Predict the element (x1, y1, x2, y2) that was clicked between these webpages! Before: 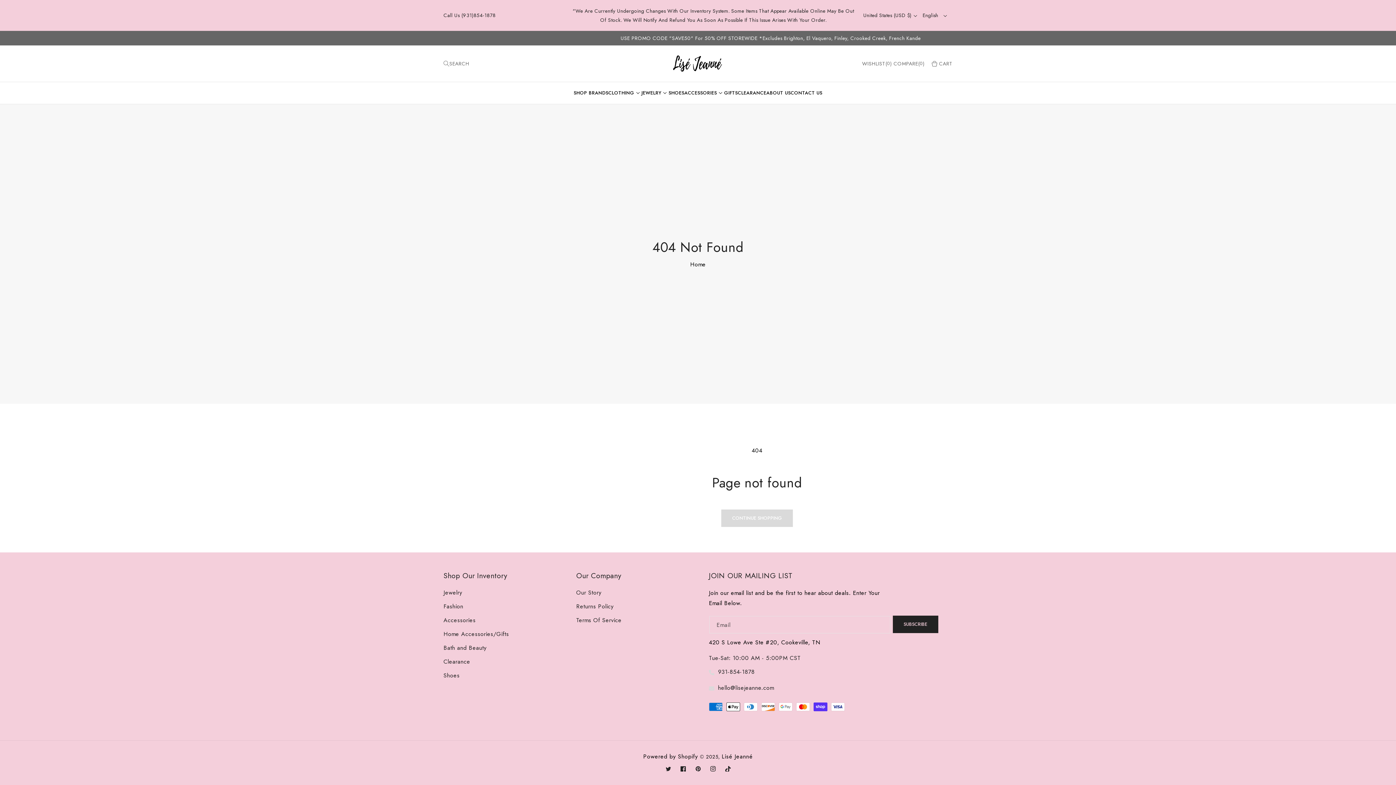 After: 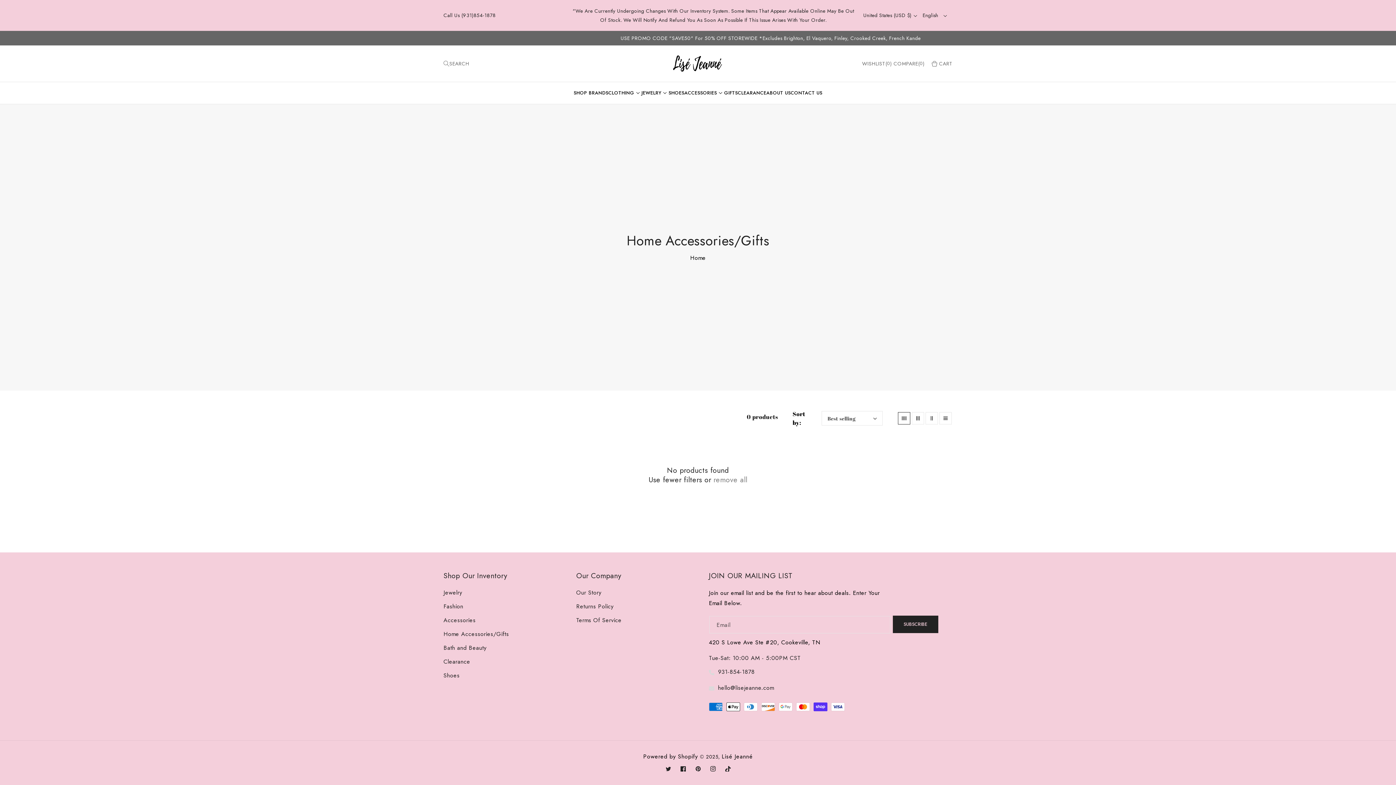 Action: bbox: (724, 82, 738, 104) label: GIFTS